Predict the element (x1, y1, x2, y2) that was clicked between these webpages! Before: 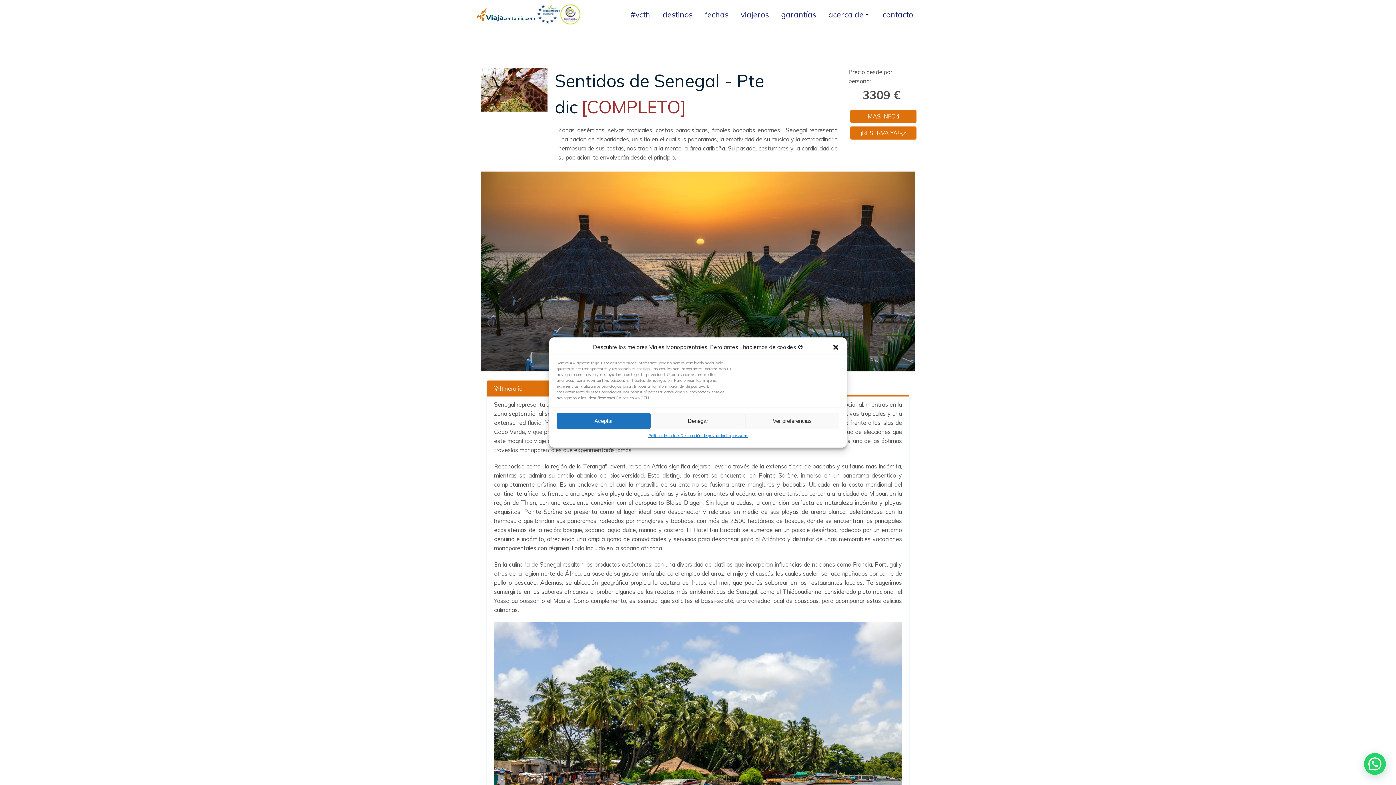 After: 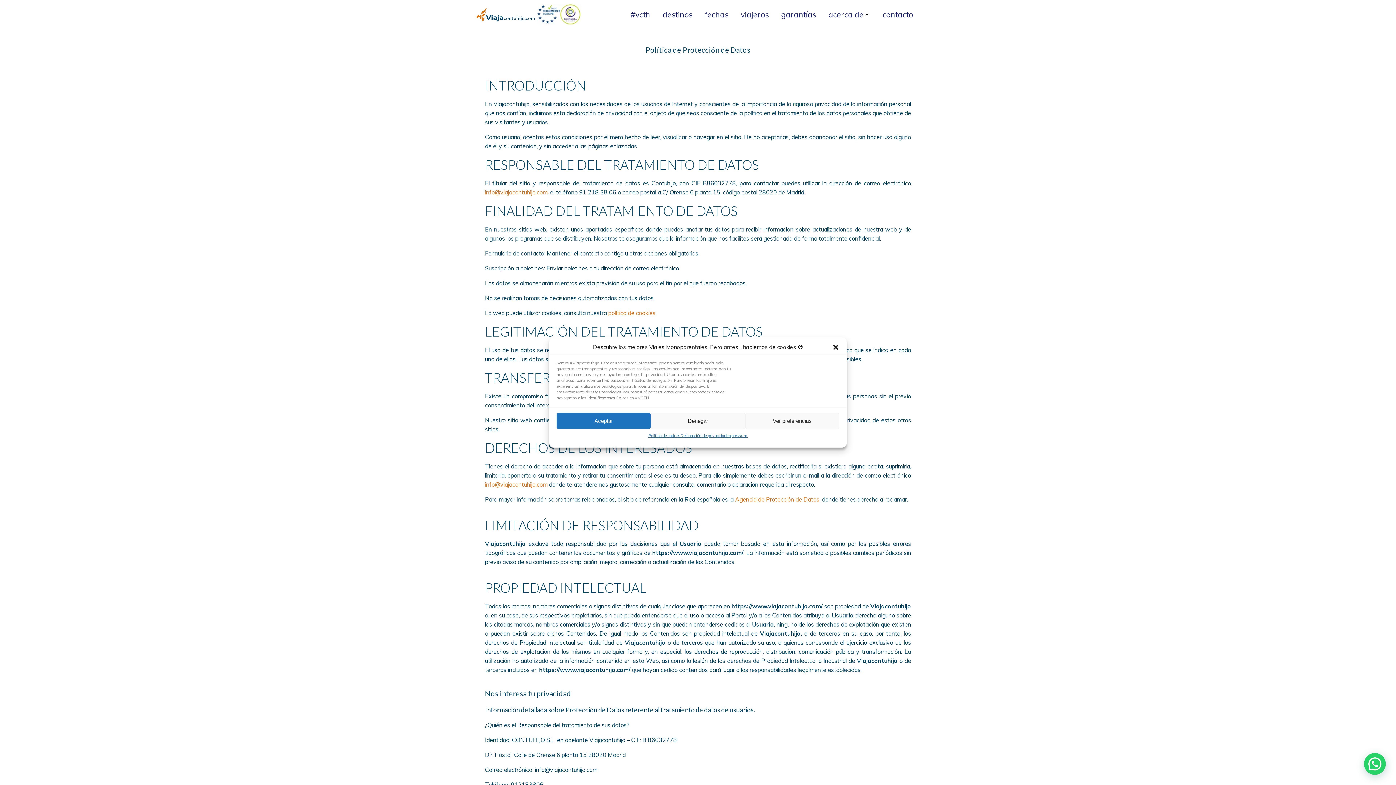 Action: label: Declaración de privacidad bbox: (680, 432, 726, 438)